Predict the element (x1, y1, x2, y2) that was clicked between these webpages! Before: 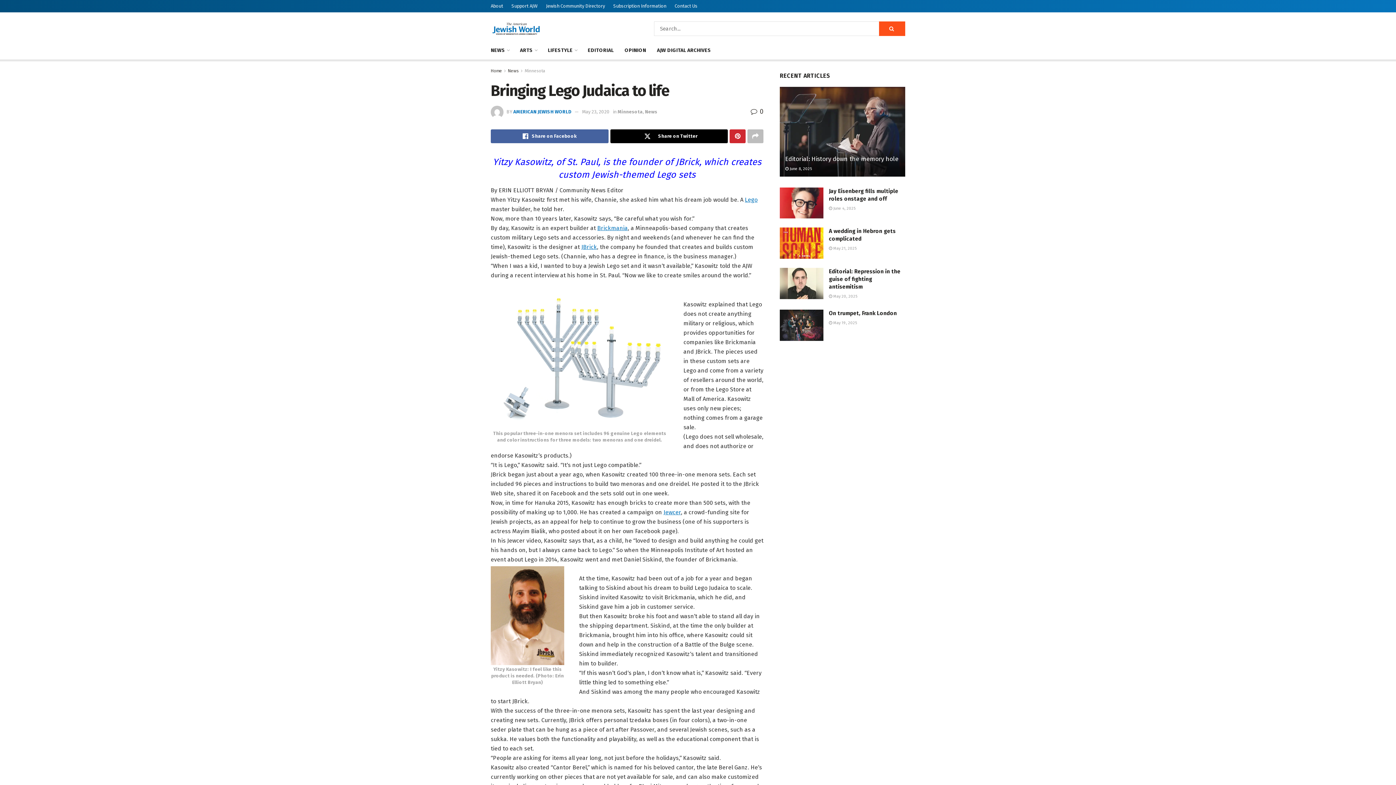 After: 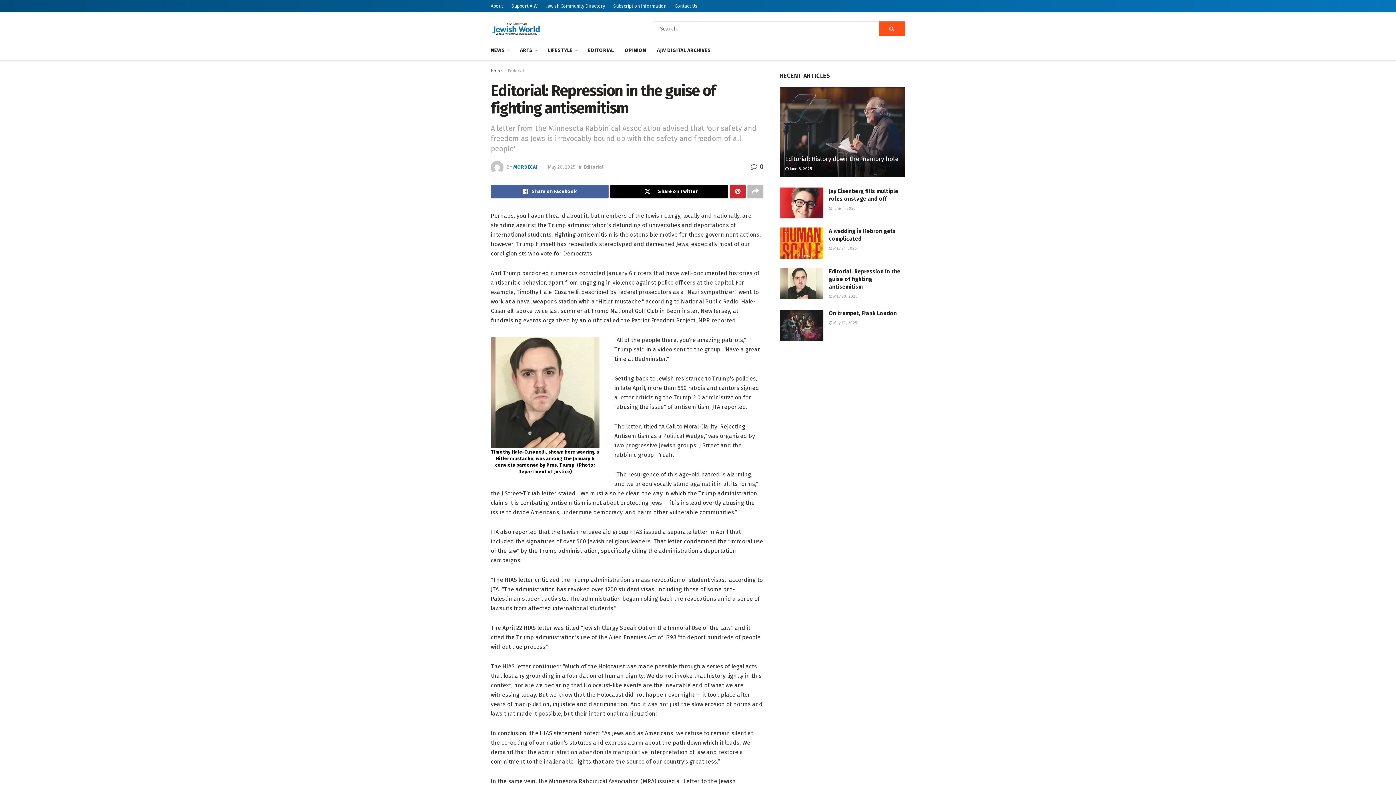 Action: label: Editorial: Repression in the guise of fighting antisemitism bbox: (829, 268, 900, 290)